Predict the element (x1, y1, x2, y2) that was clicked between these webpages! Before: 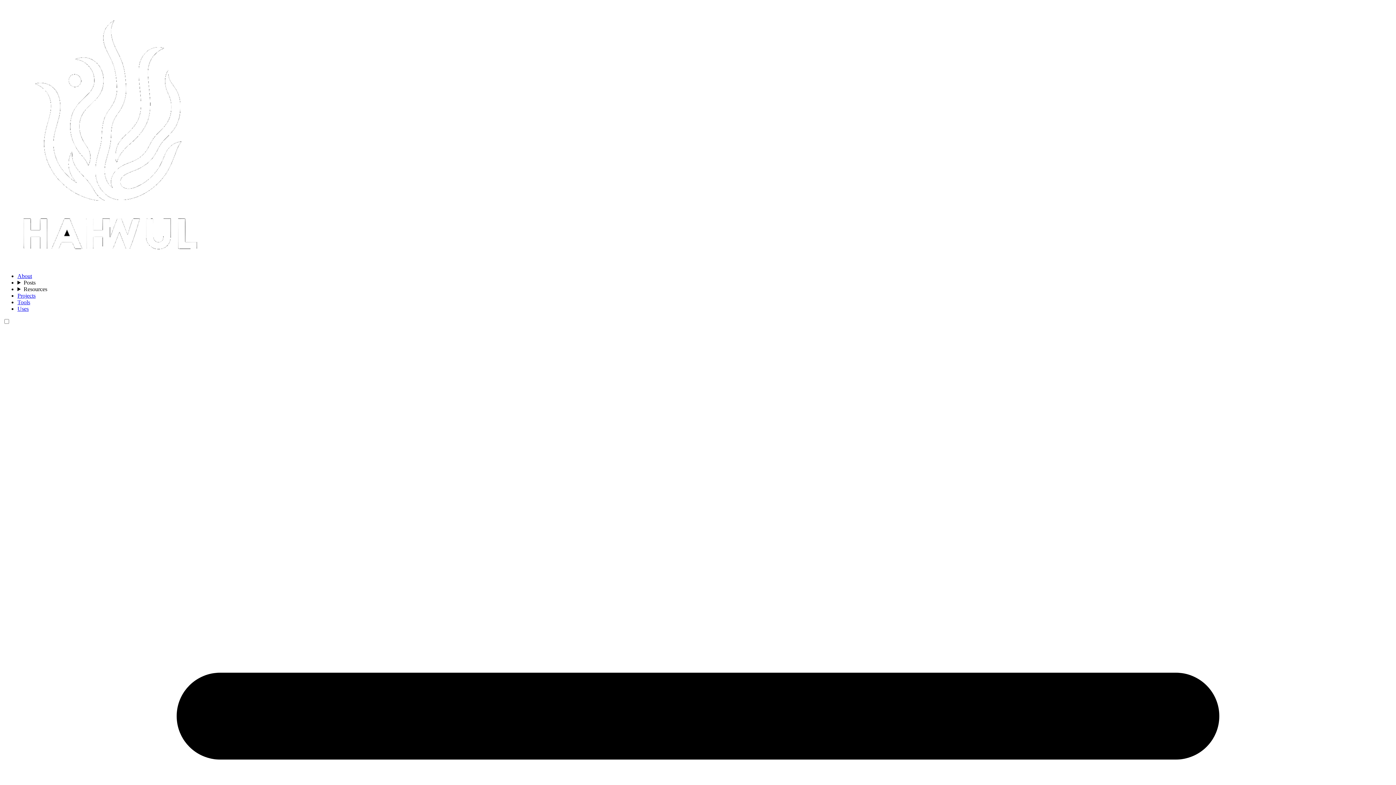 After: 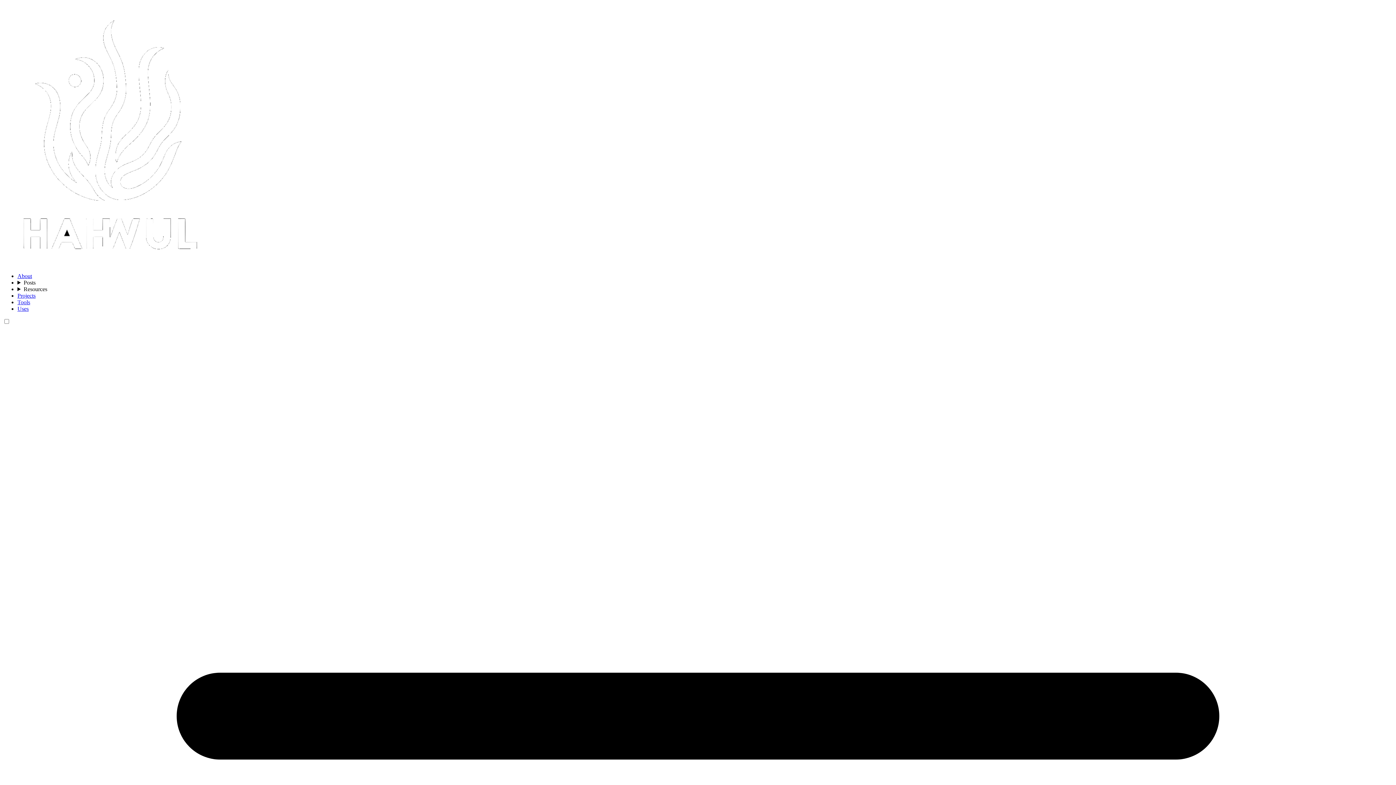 Action: label: Tools bbox: (17, 299, 30, 305)